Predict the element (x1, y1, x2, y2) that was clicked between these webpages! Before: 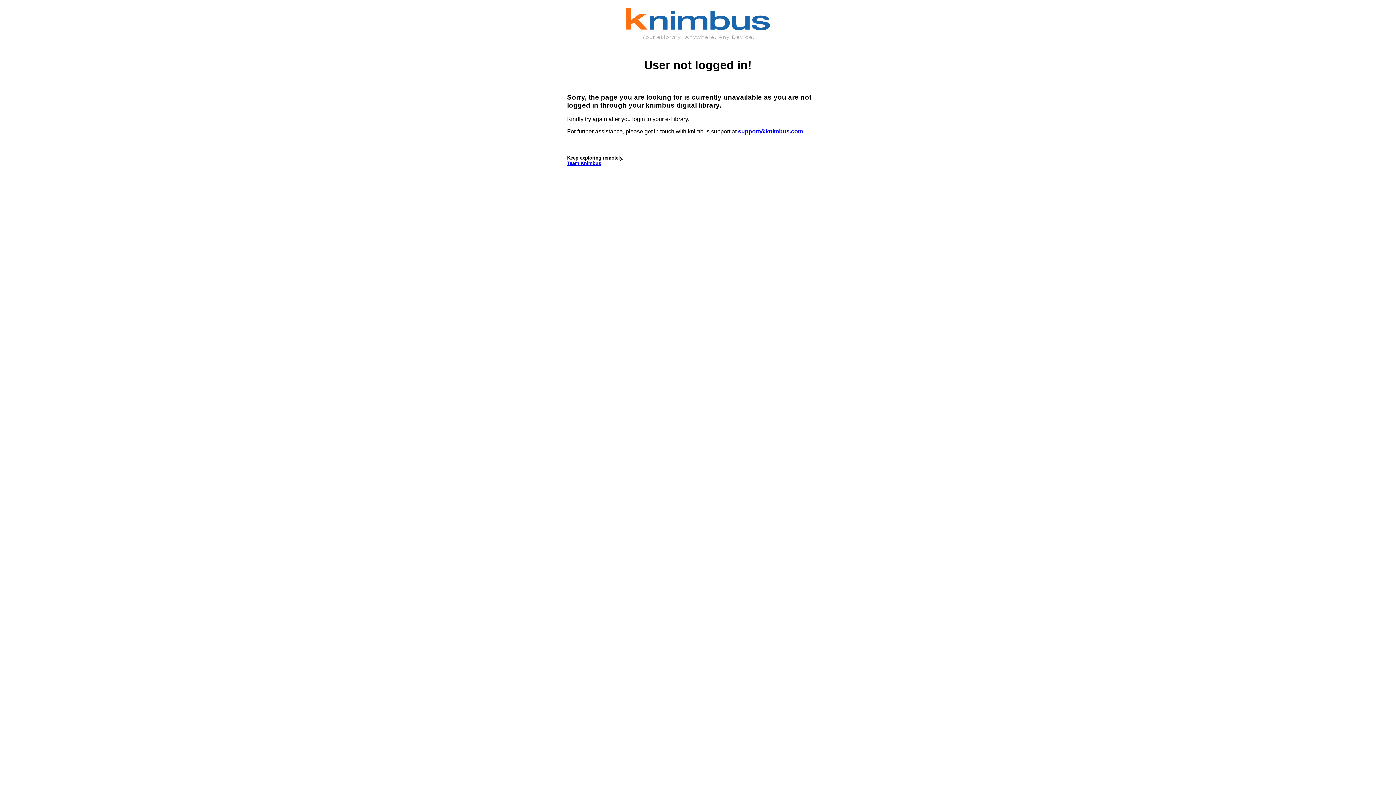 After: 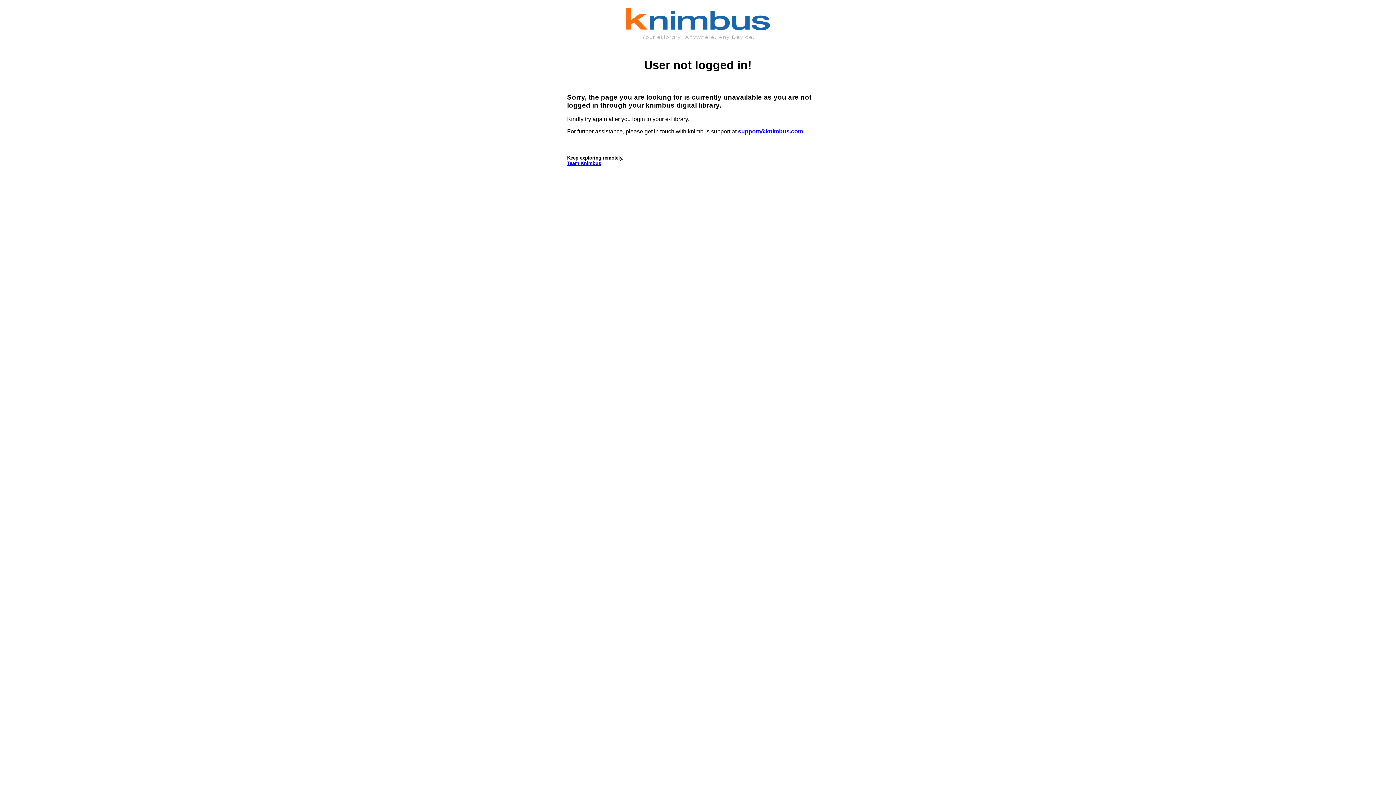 Action: label: support@knimbus.com bbox: (738, 128, 803, 134)